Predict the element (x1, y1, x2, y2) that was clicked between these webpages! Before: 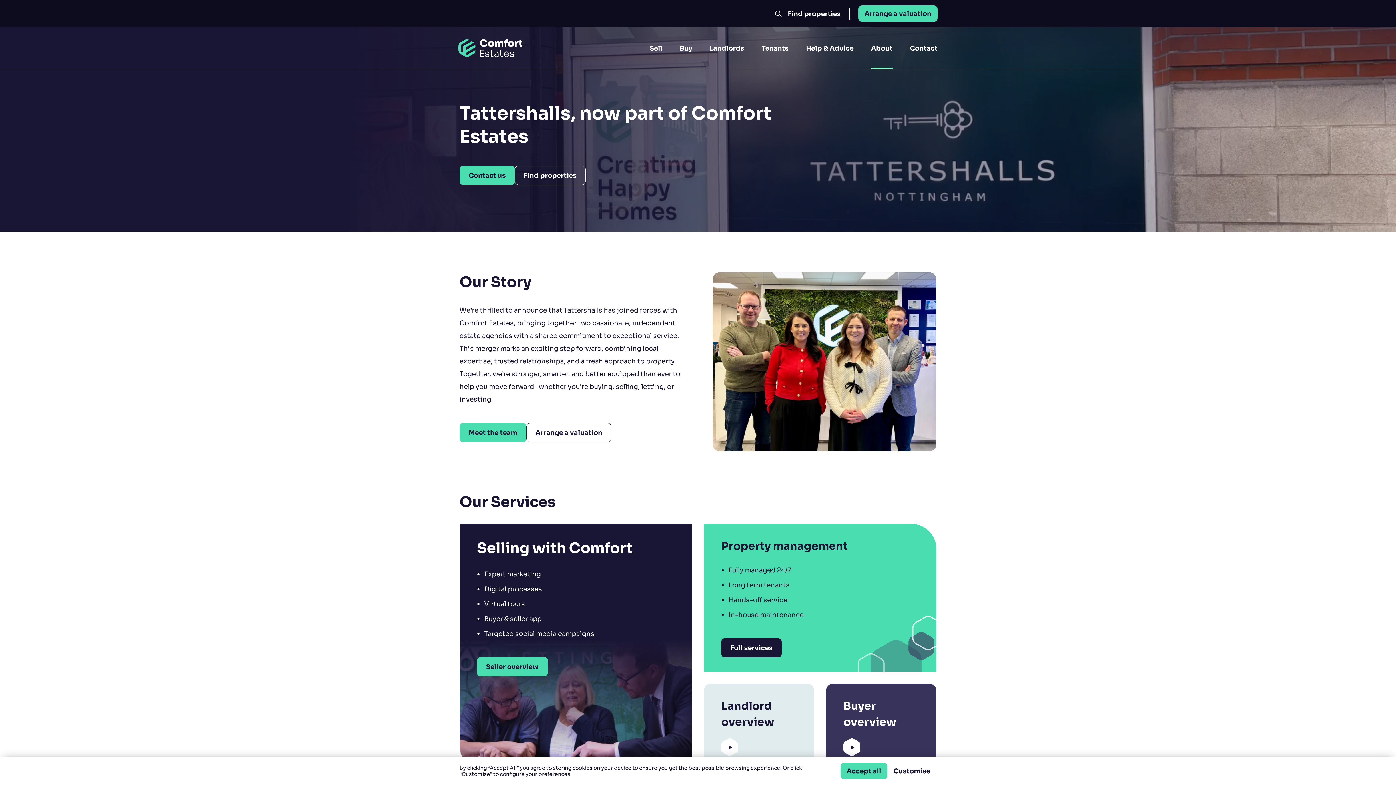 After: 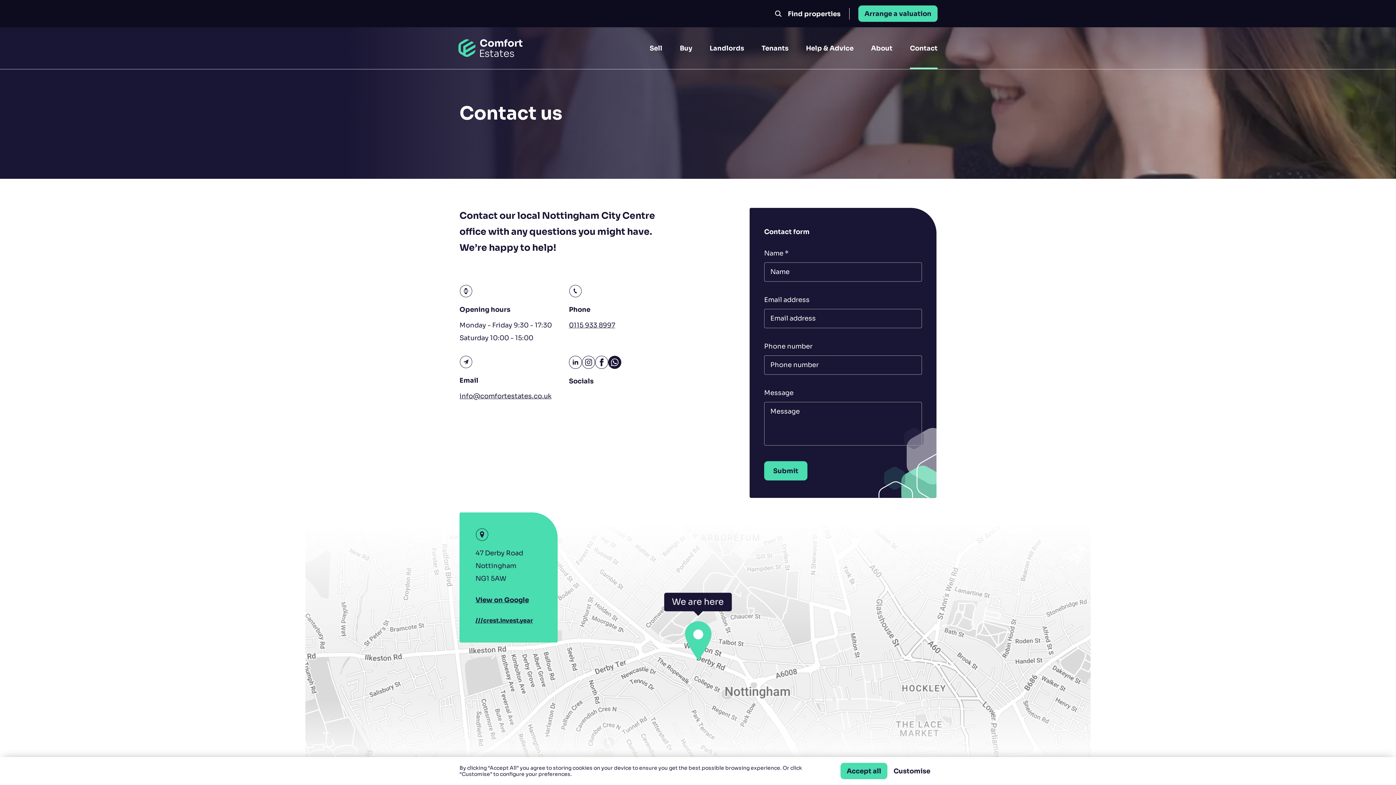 Action: bbox: (459, 165, 514, 185) label: Contact us